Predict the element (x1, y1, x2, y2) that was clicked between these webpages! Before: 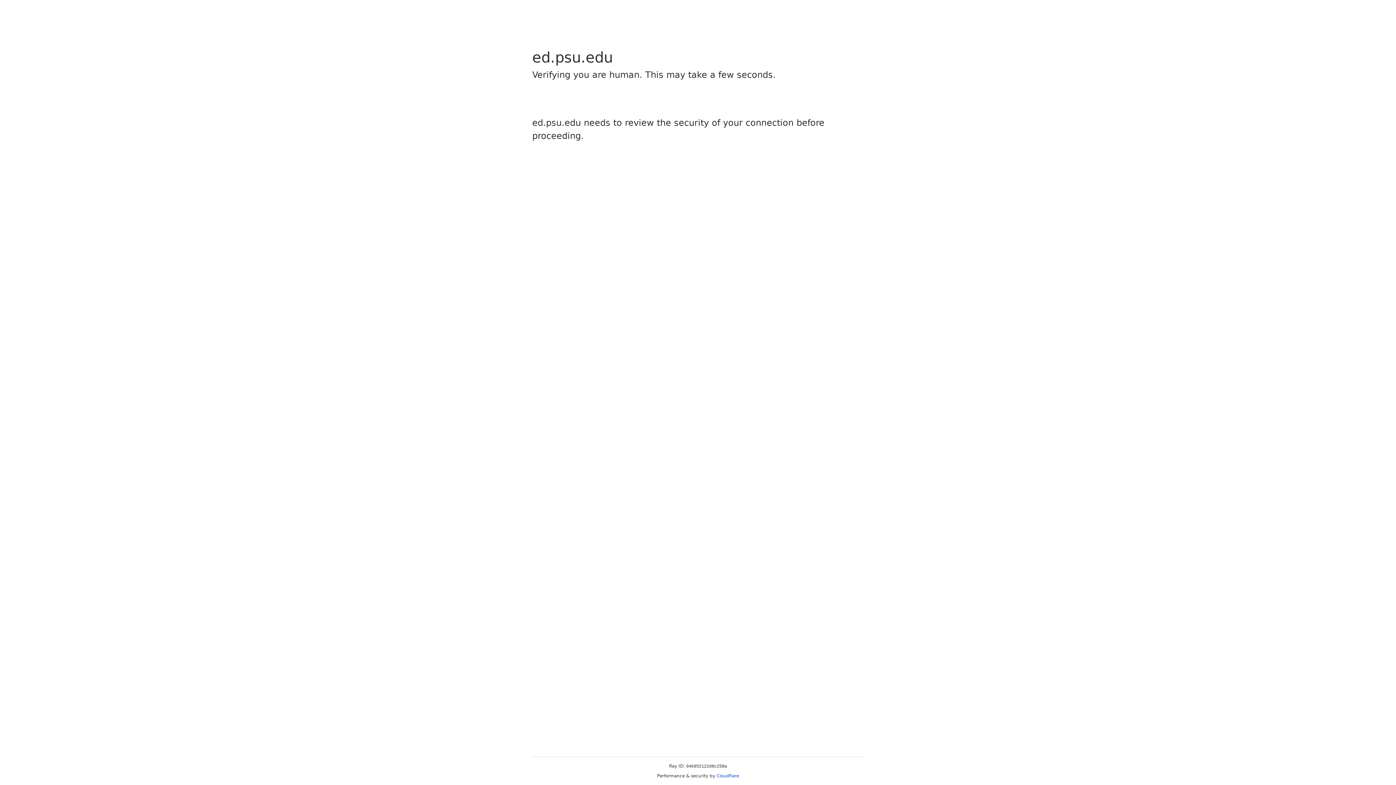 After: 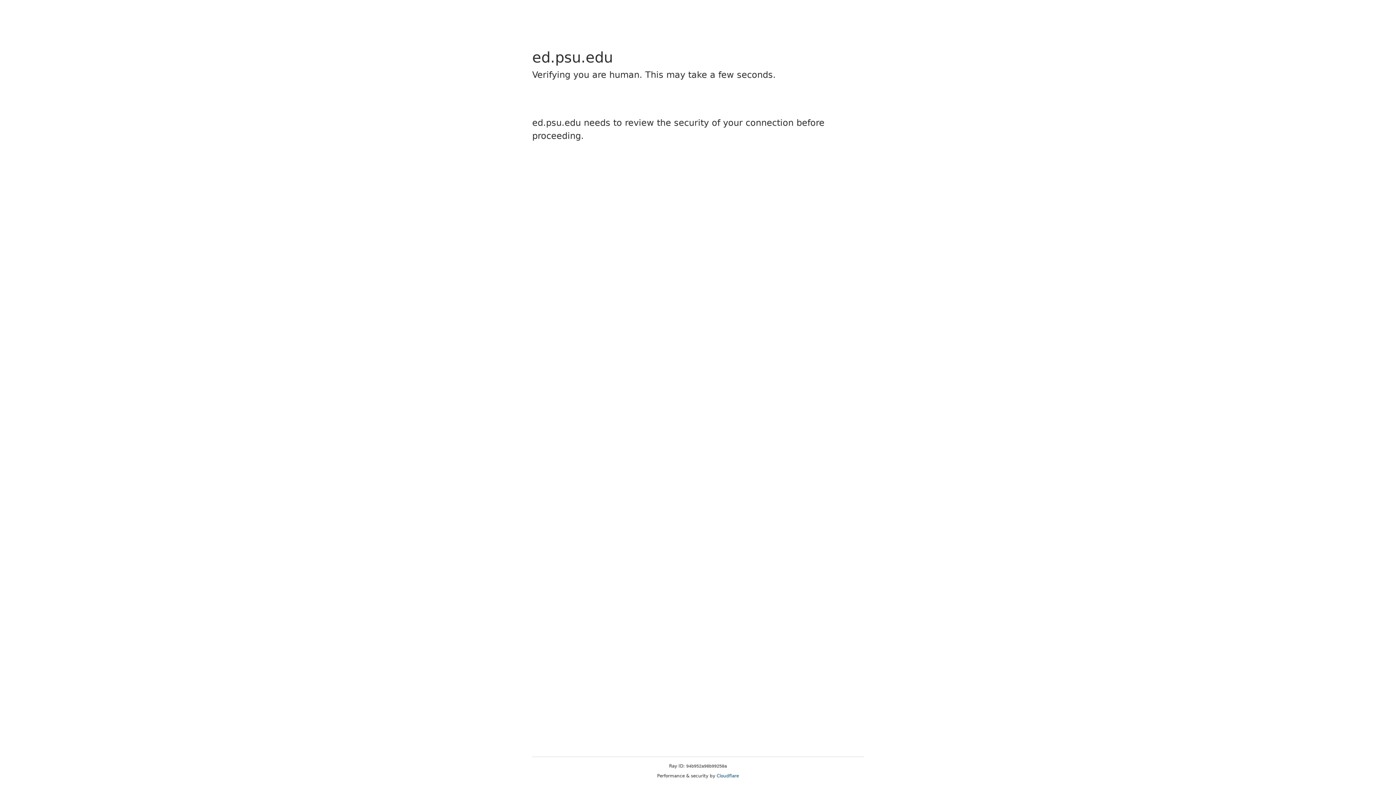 Action: bbox: (716, 773, 739, 778) label: Cloudflare